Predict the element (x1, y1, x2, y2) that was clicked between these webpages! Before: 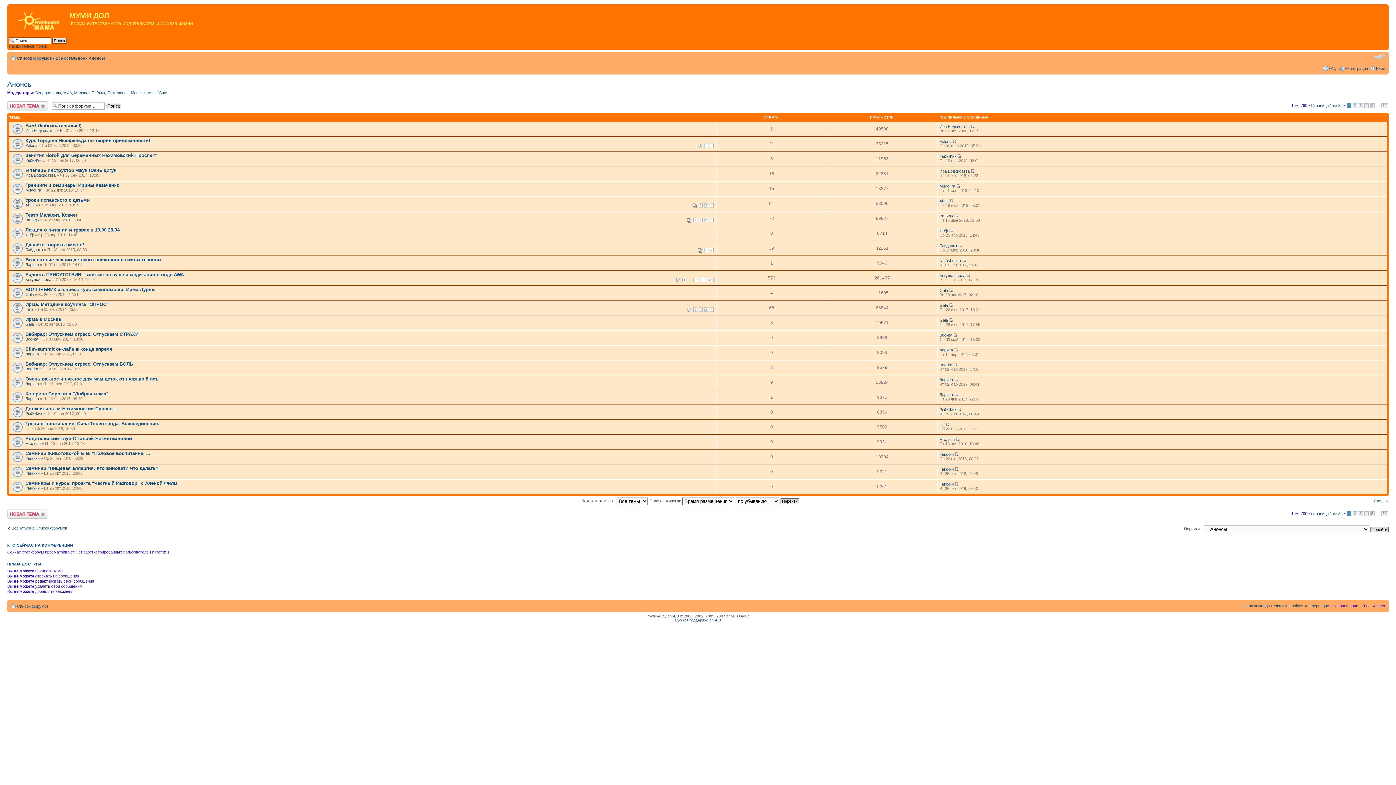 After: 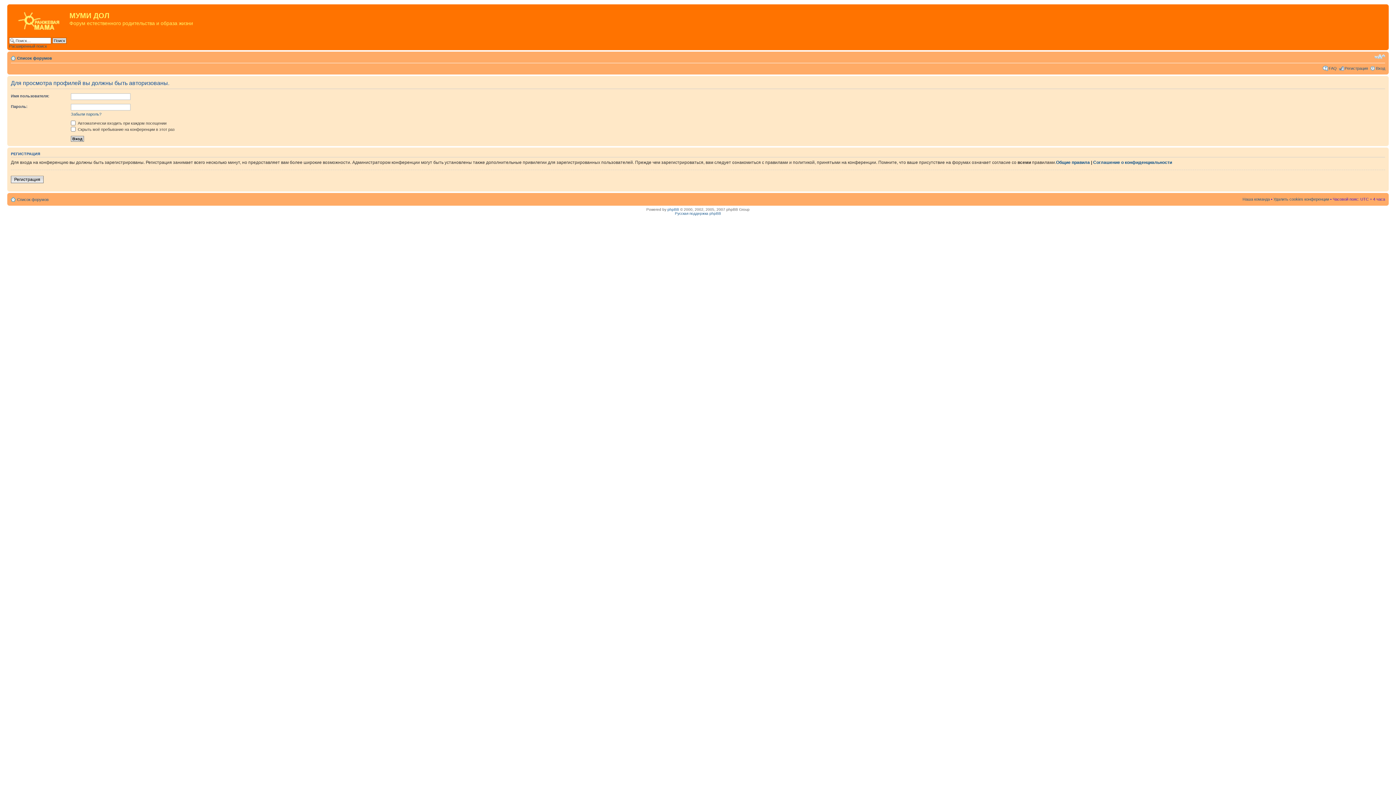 Action: bbox: (939, 258, 961, 262) label: Natashenka